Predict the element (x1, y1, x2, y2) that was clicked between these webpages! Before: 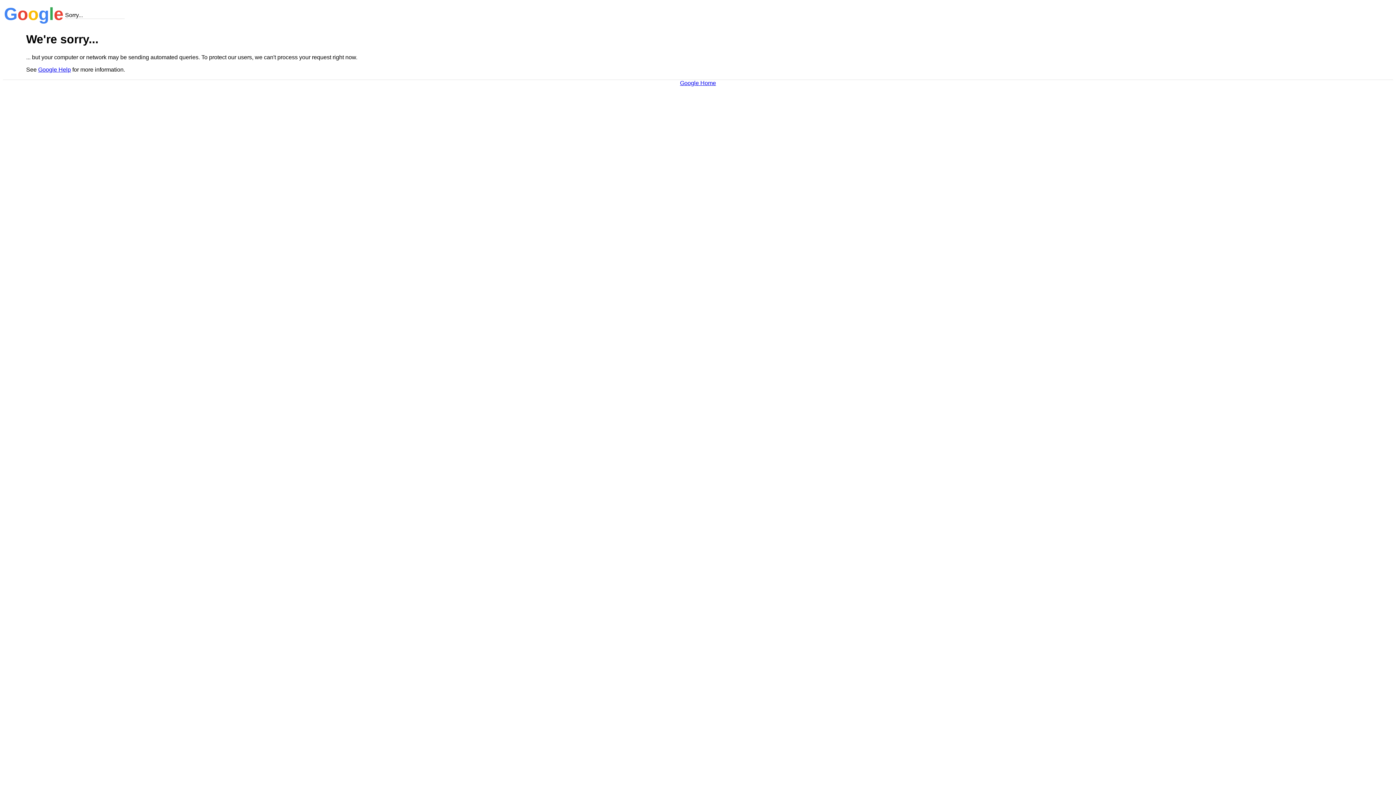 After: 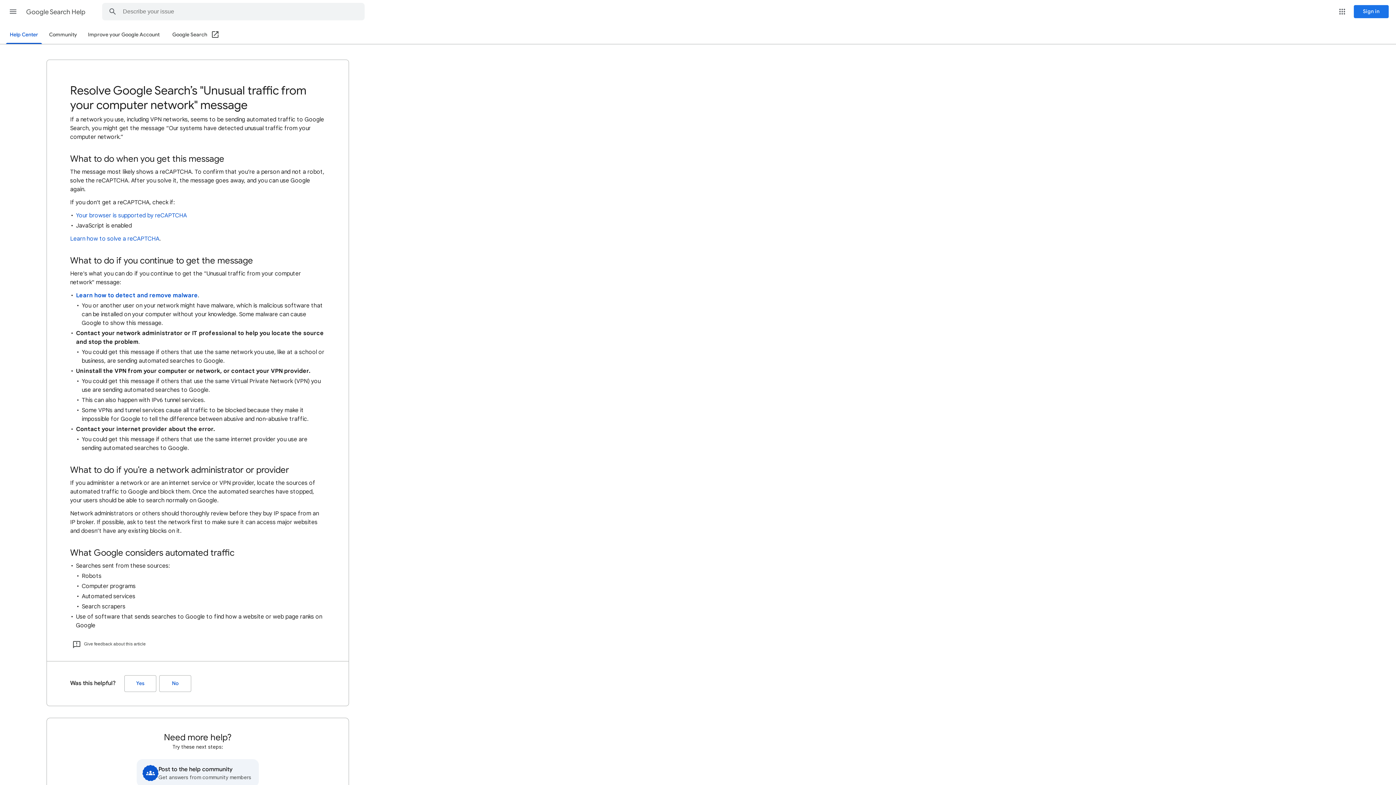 Action: bbox: (38, 66, 70, 72) label: Google Help